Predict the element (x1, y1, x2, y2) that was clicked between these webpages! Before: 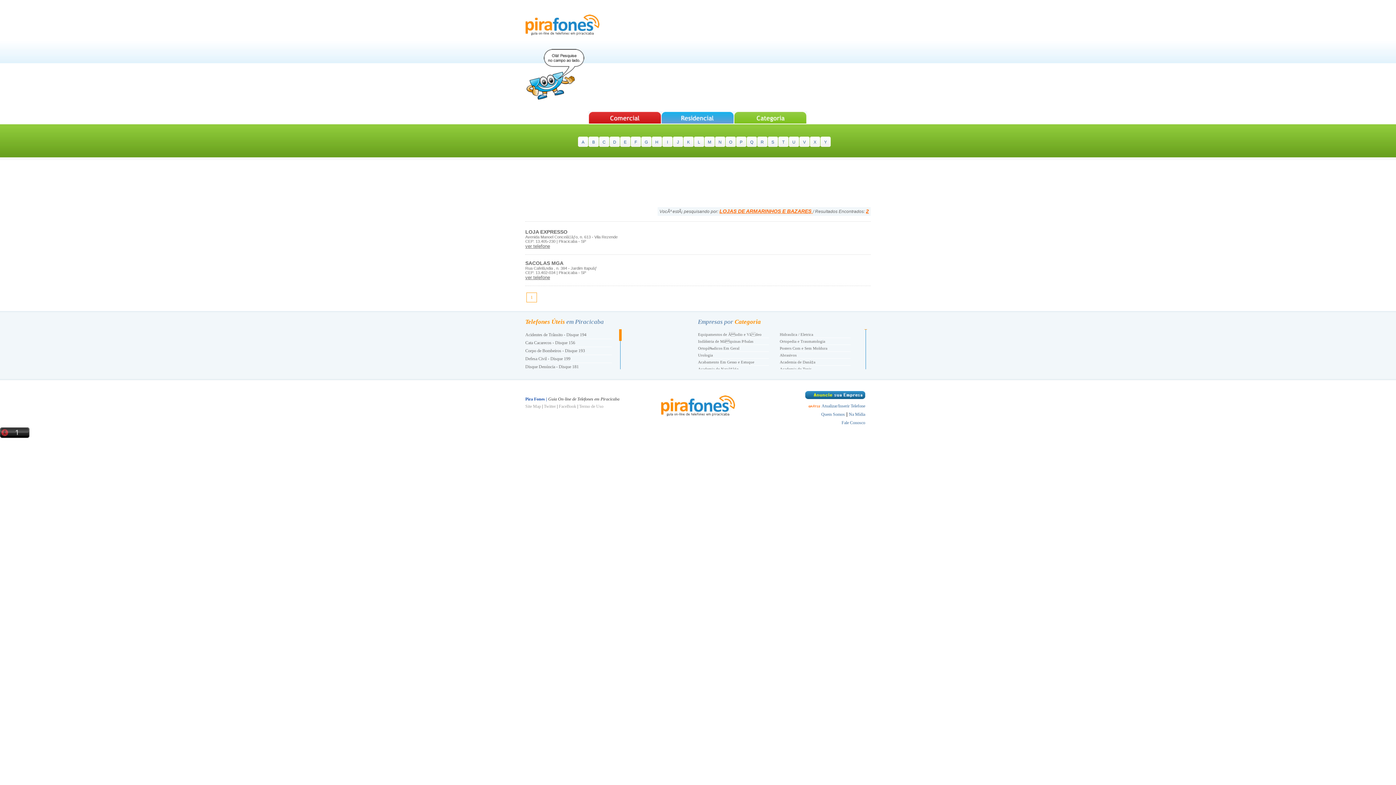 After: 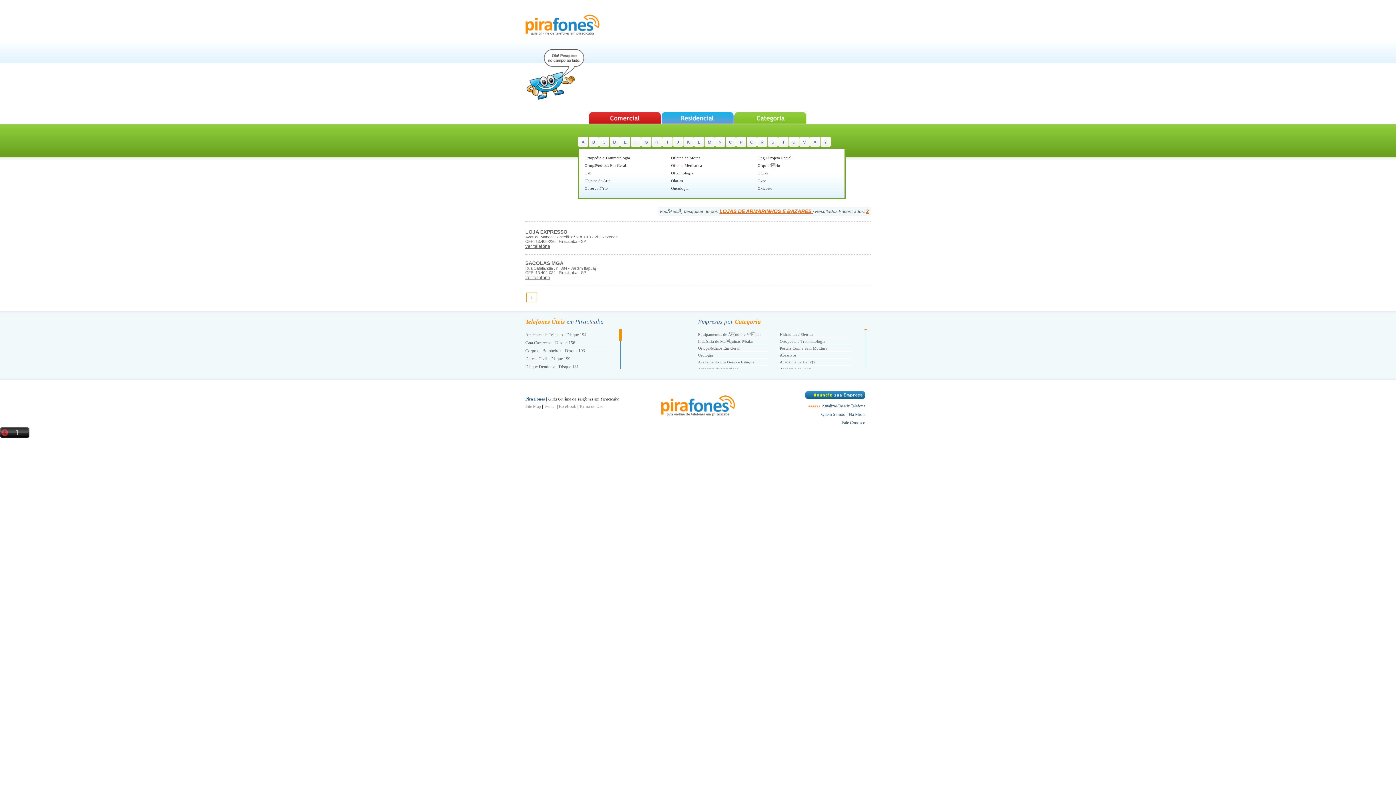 Action: bbox: (725, 136, 736, 148) label: O